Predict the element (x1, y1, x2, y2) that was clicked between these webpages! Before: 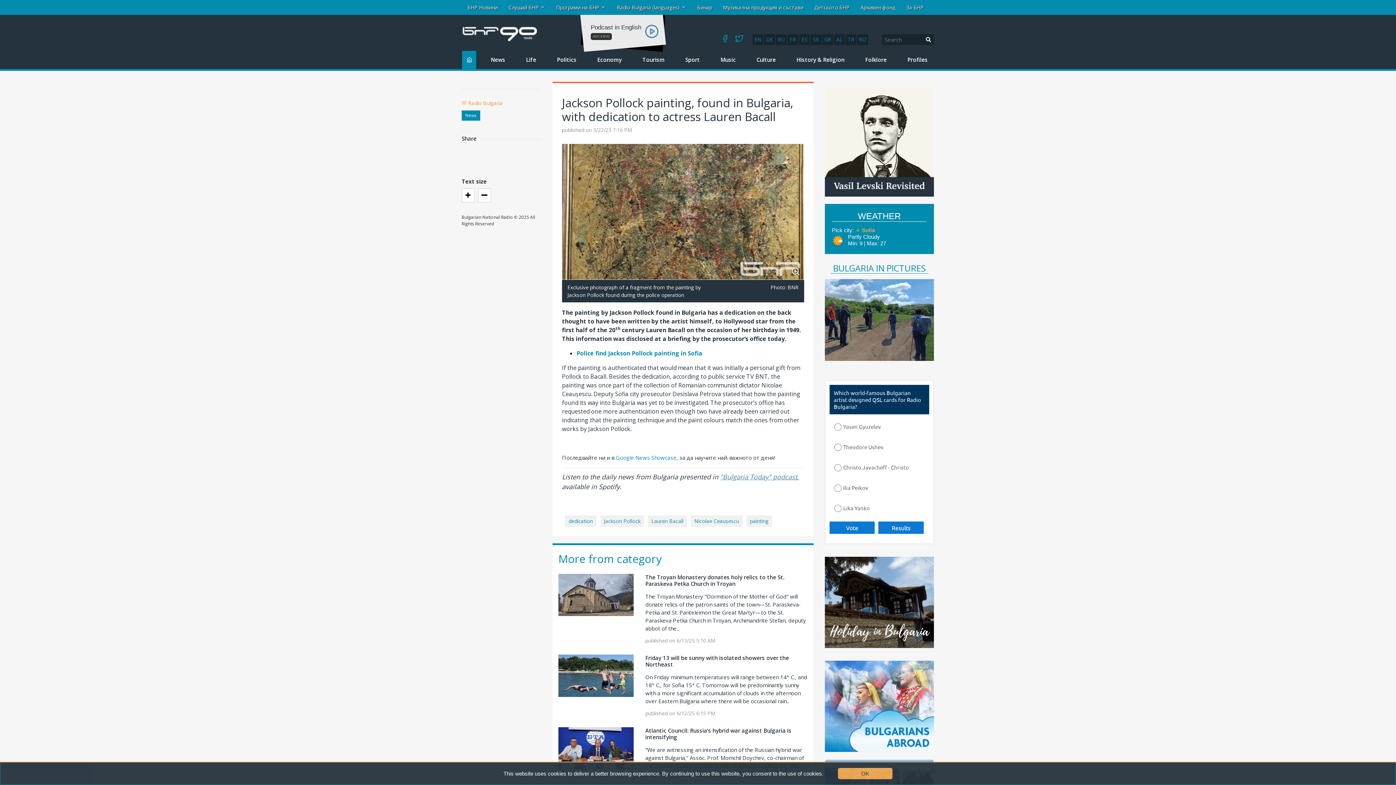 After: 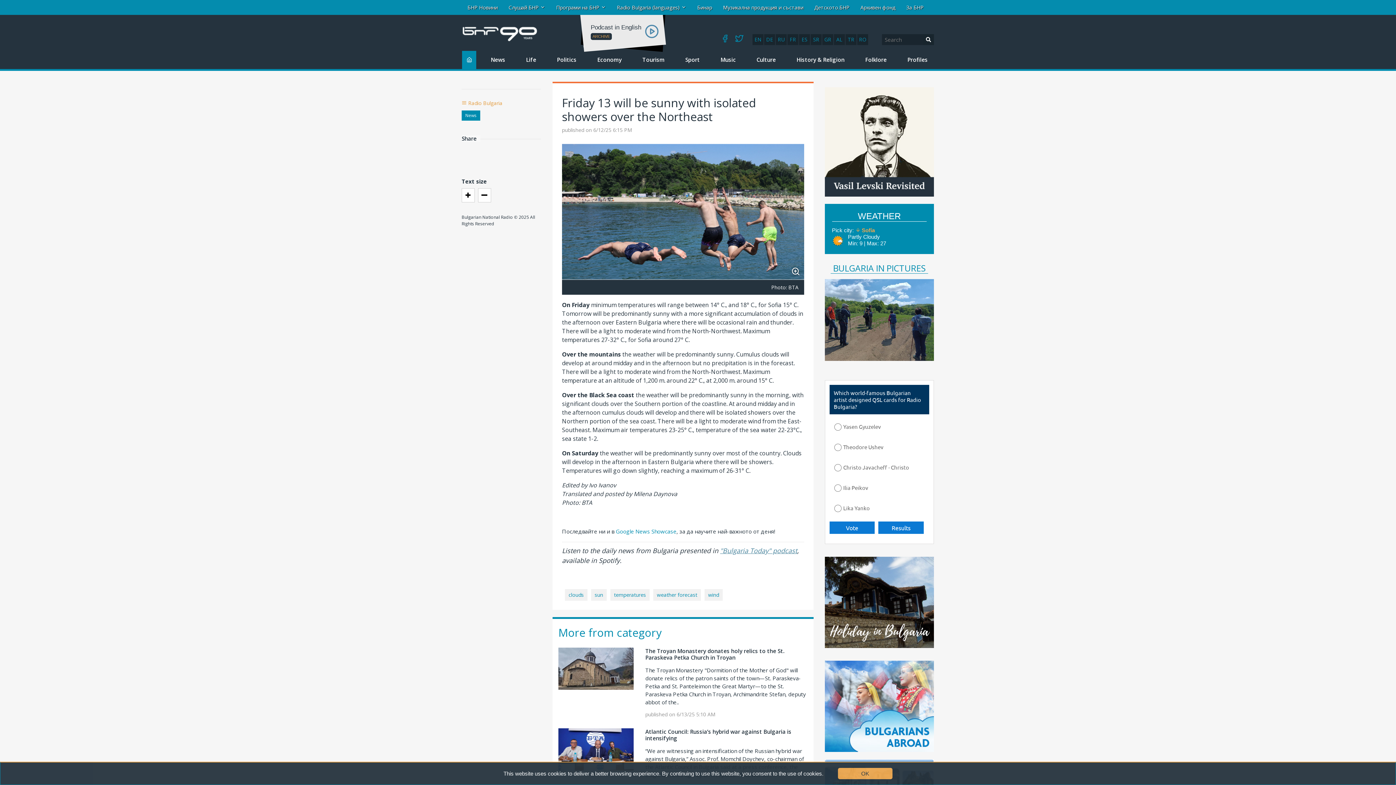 Action: bbox: (645, 654, 789, 668) label: Friday 13 will be sunny with isolated showers over the Northeast